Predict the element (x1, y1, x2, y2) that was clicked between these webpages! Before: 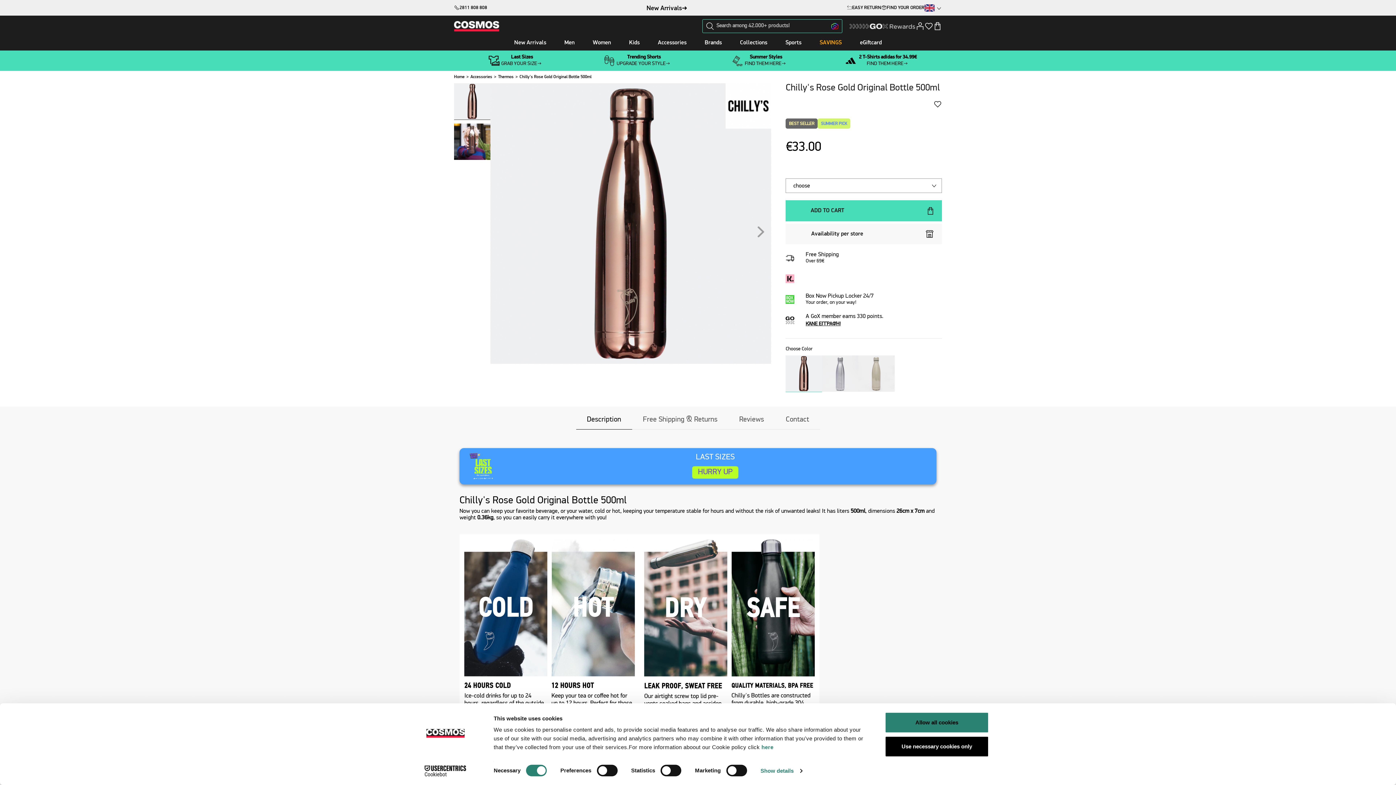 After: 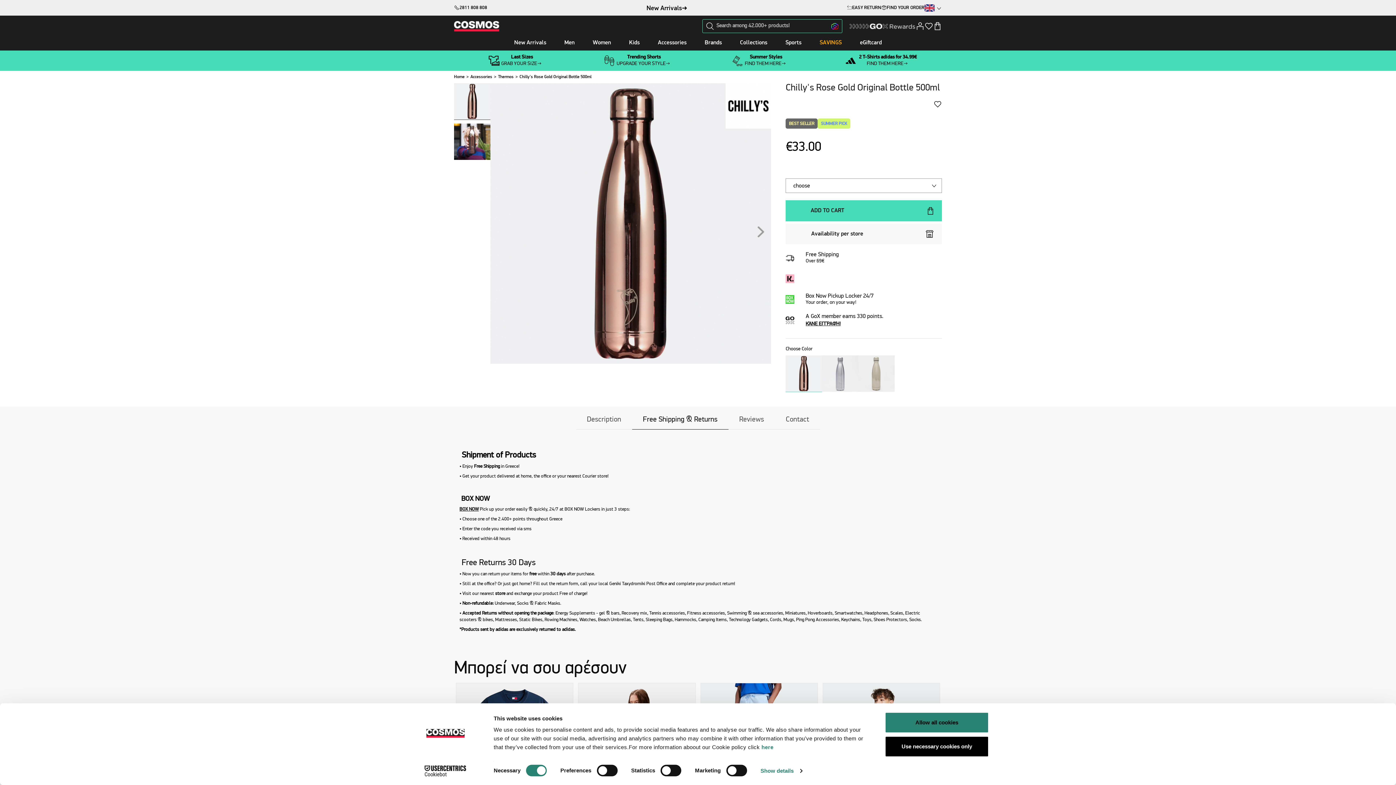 Action: bbox: (632, 416, 728, 429) label: Free Shipping & Returns